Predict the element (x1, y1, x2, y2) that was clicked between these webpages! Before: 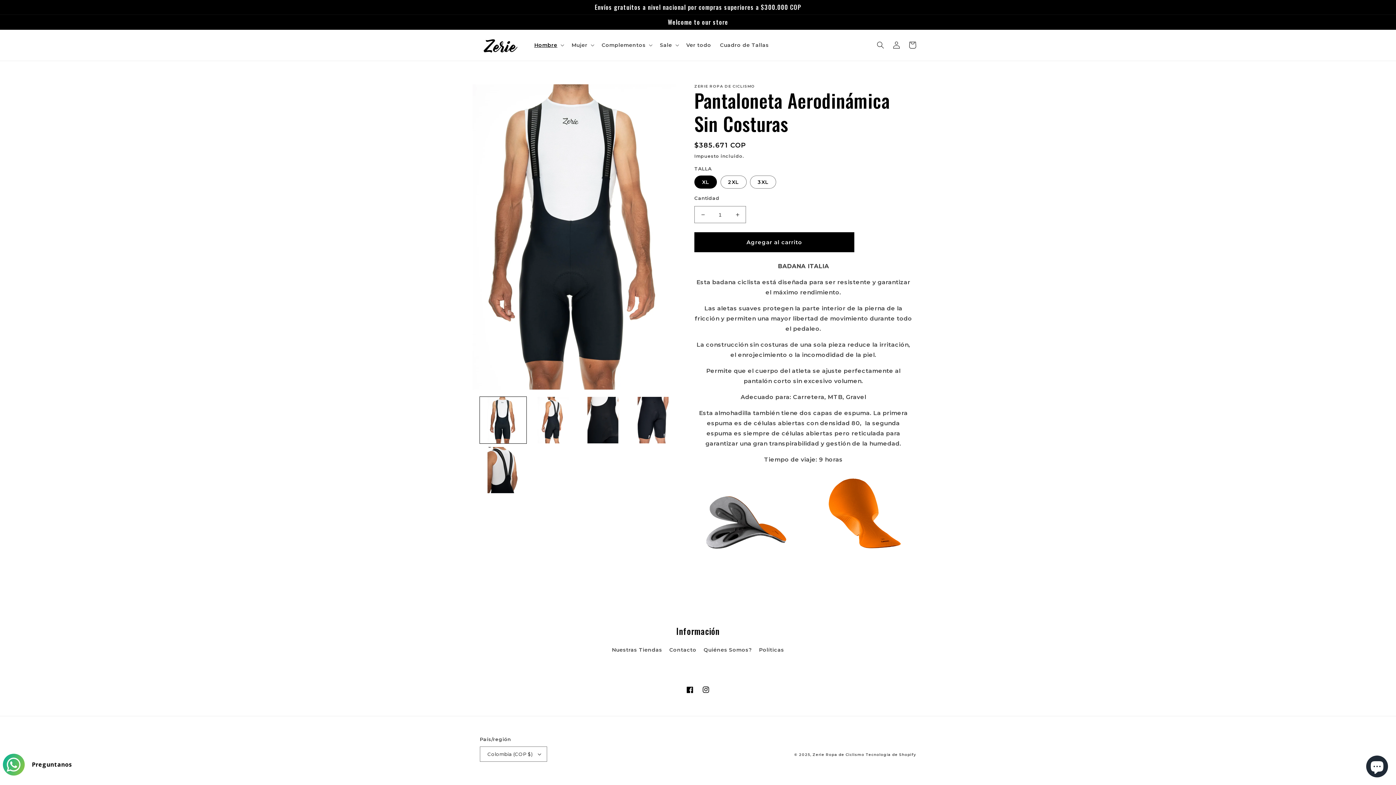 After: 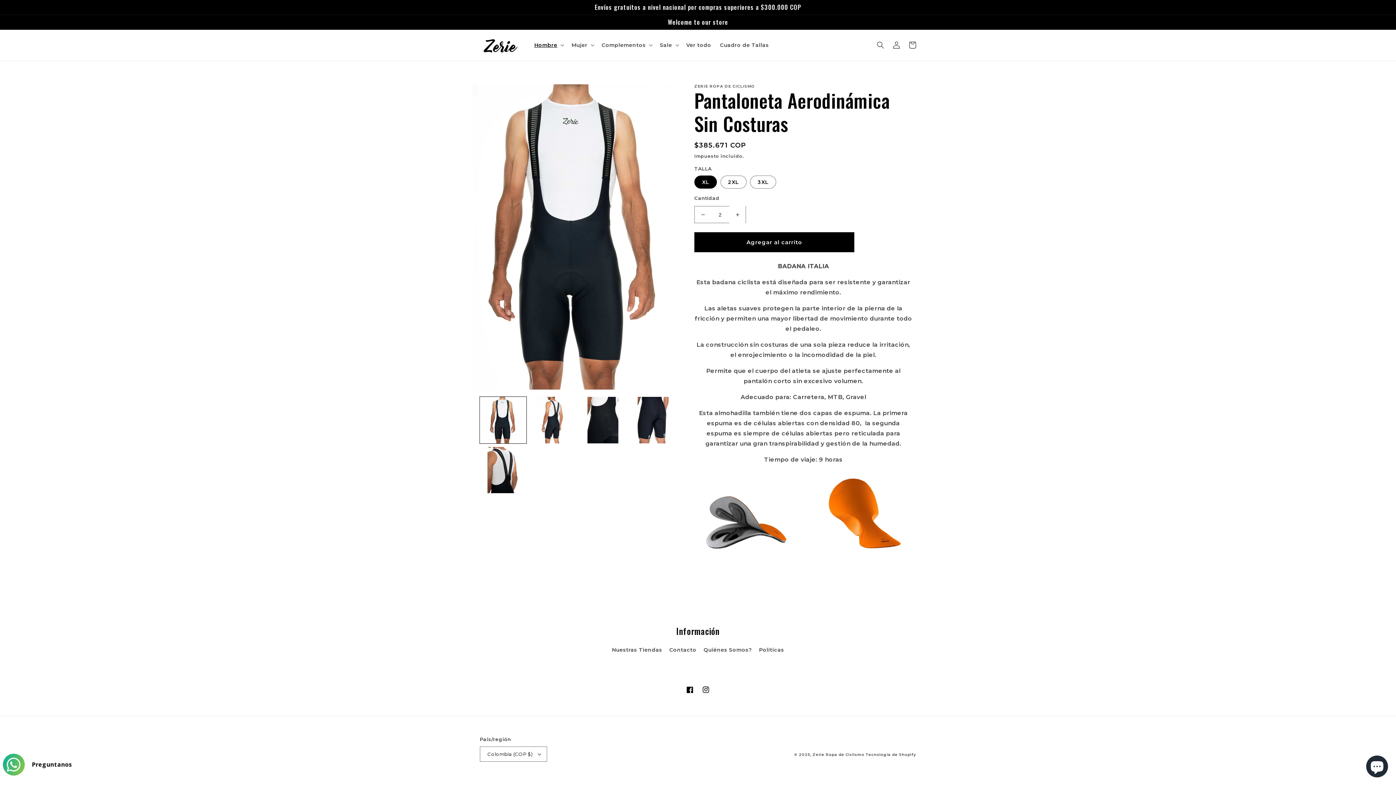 Action: label: Aumentar cantidad para Pantaloneta Aerodinámica Sin Costuras bbox: (729, 216, 745, 233)